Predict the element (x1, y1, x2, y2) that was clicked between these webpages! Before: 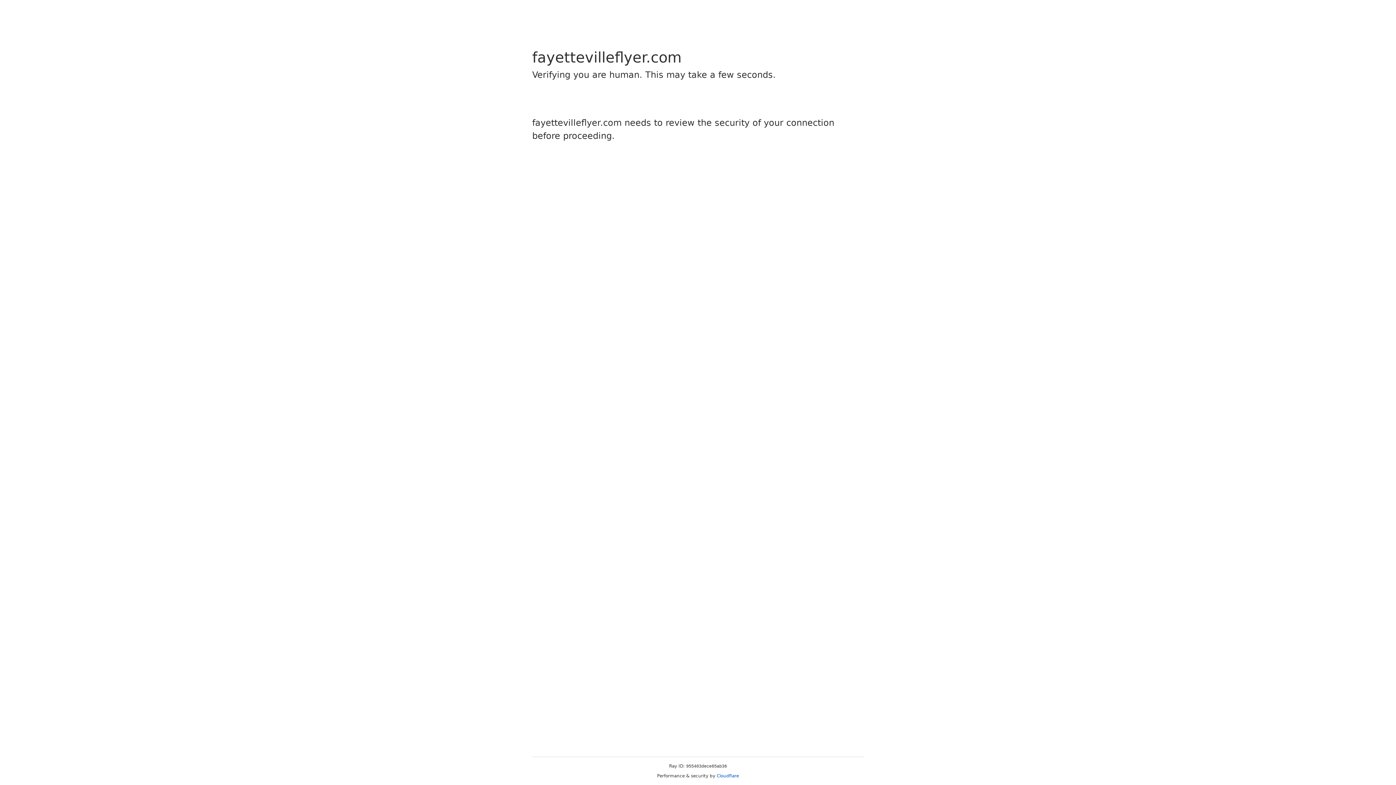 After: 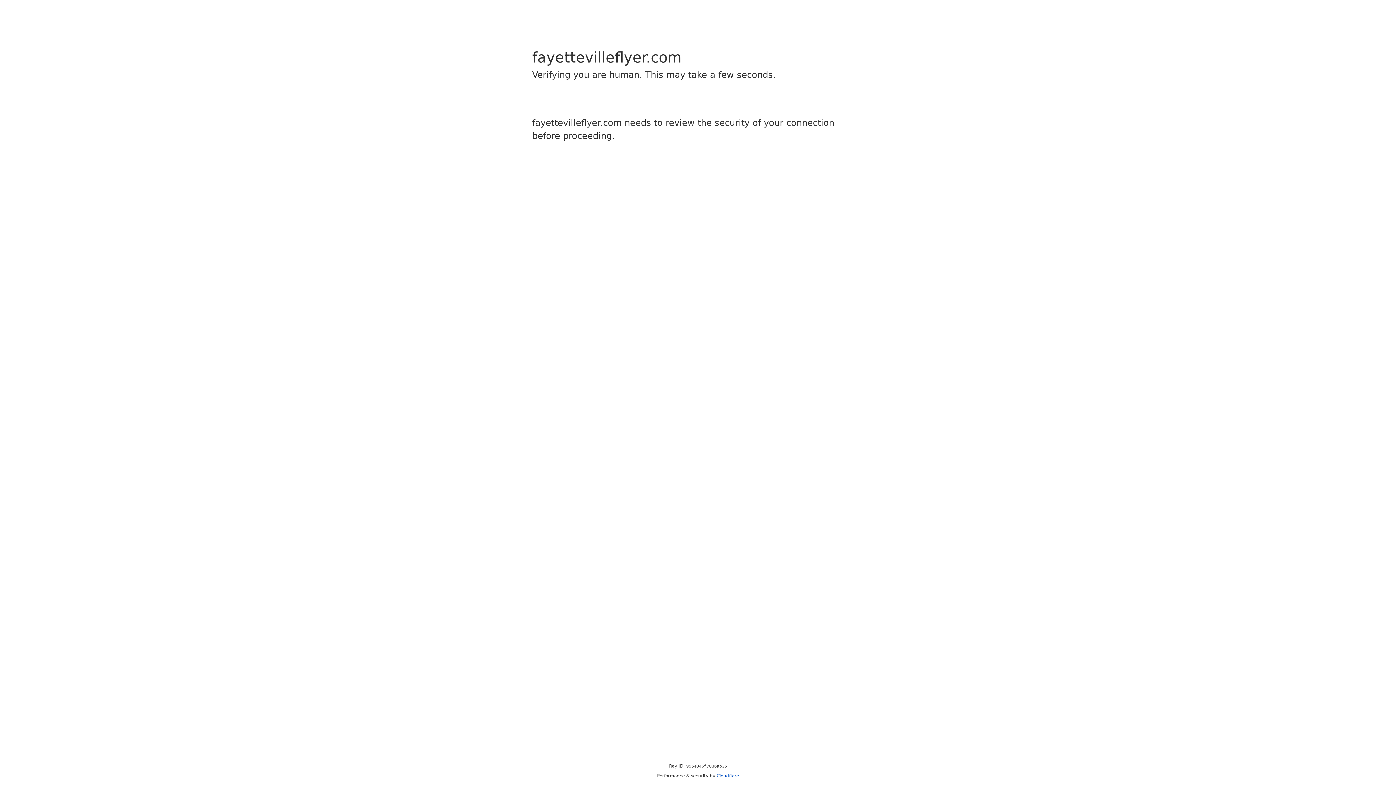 Action: label: Cloudflare bbox: (716, 773, 739, 778)